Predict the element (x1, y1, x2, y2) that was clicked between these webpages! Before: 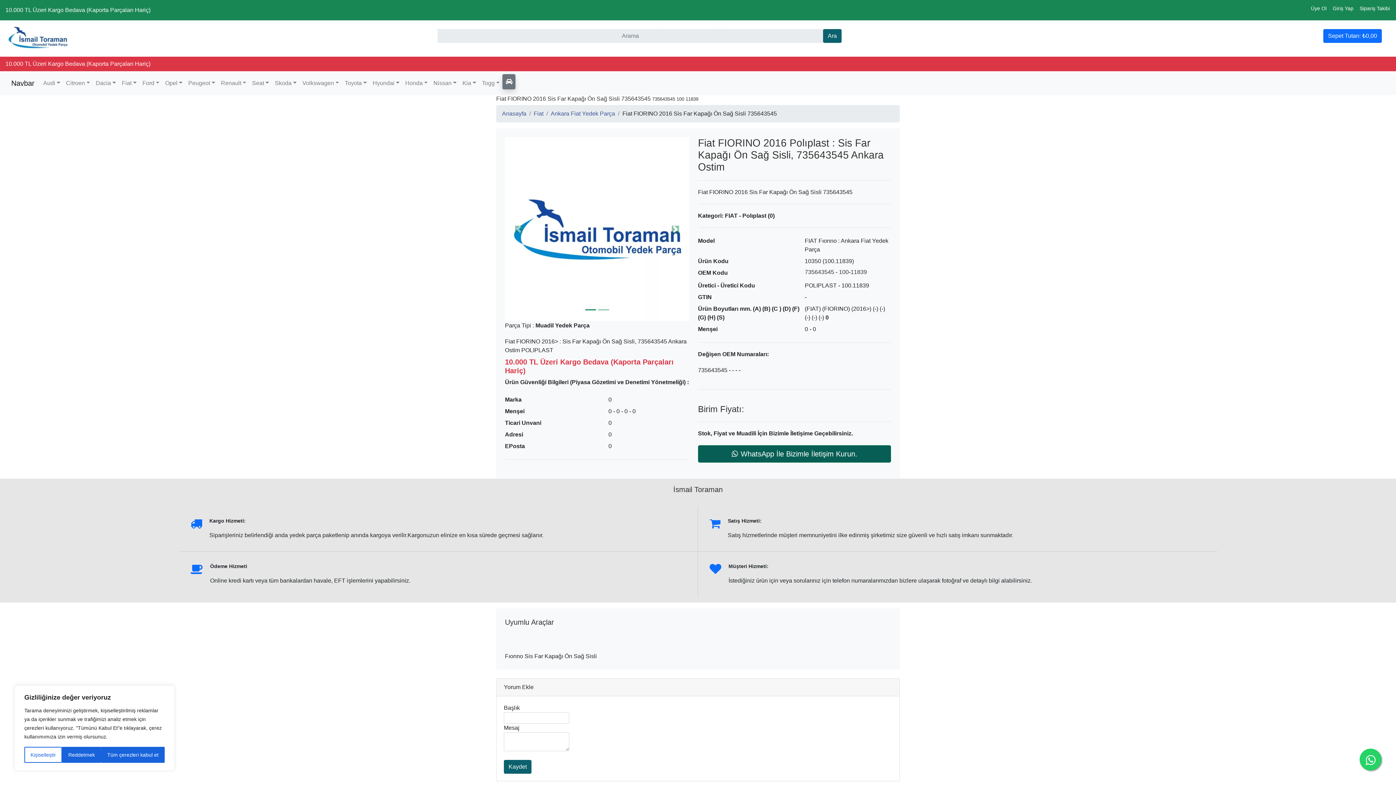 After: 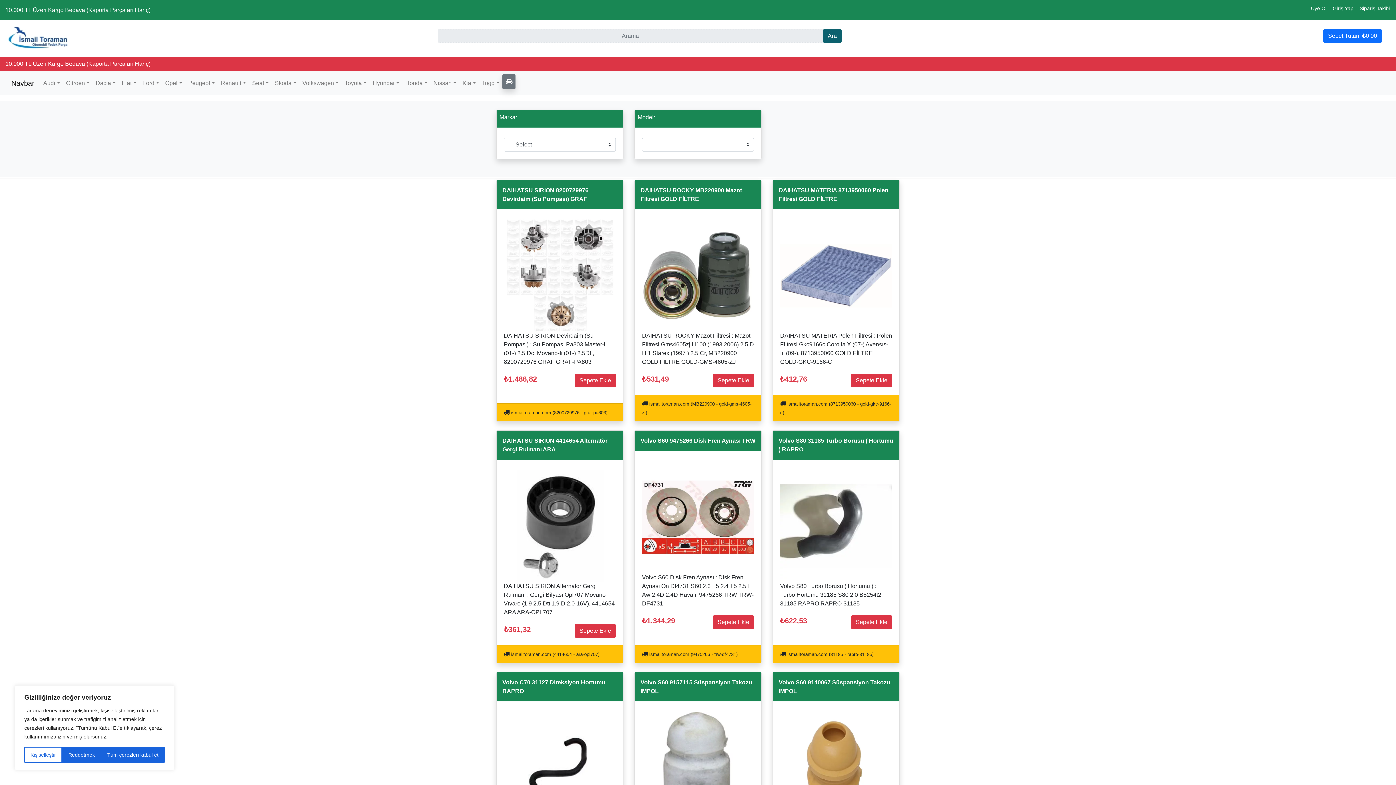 Action: label: https://ismailtoraman.com bbox: (502, 74, 515, 89)